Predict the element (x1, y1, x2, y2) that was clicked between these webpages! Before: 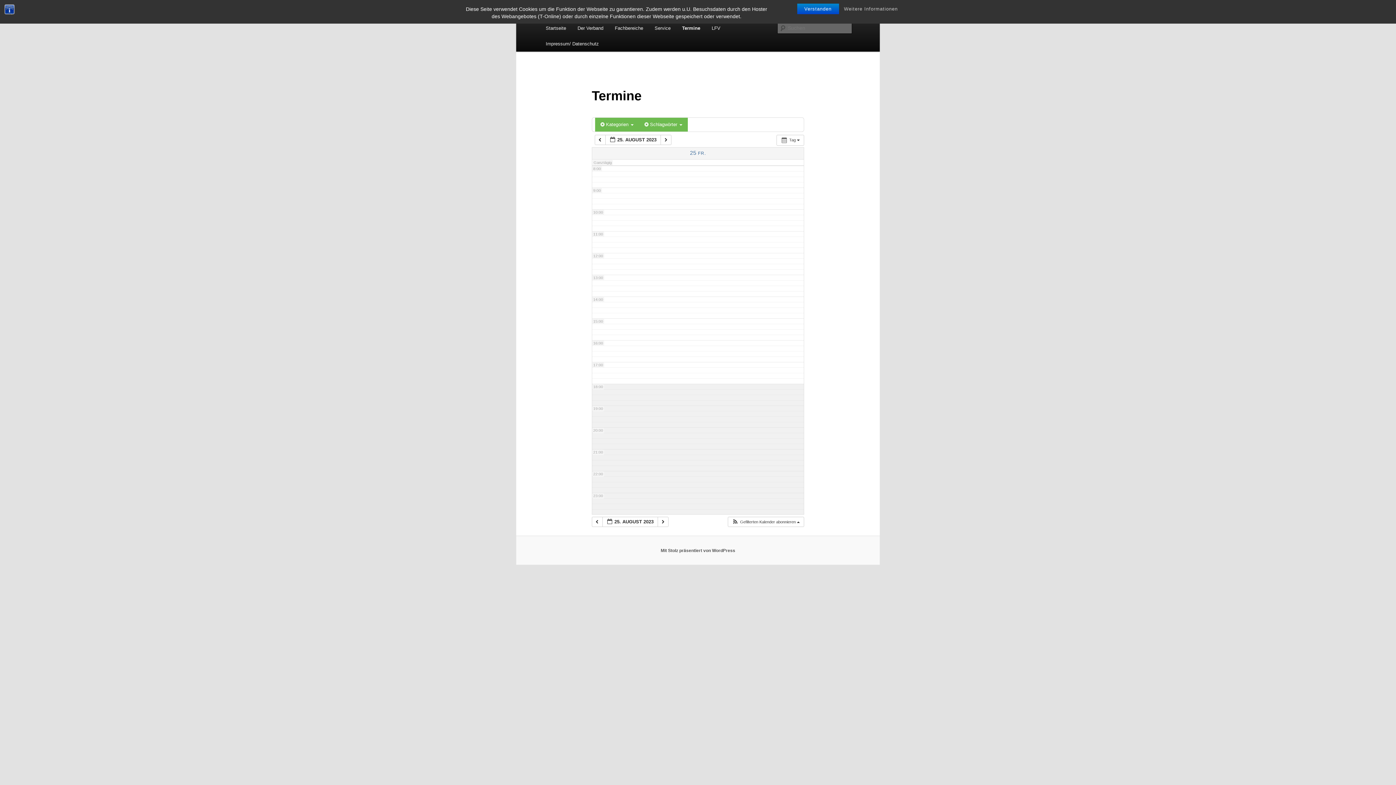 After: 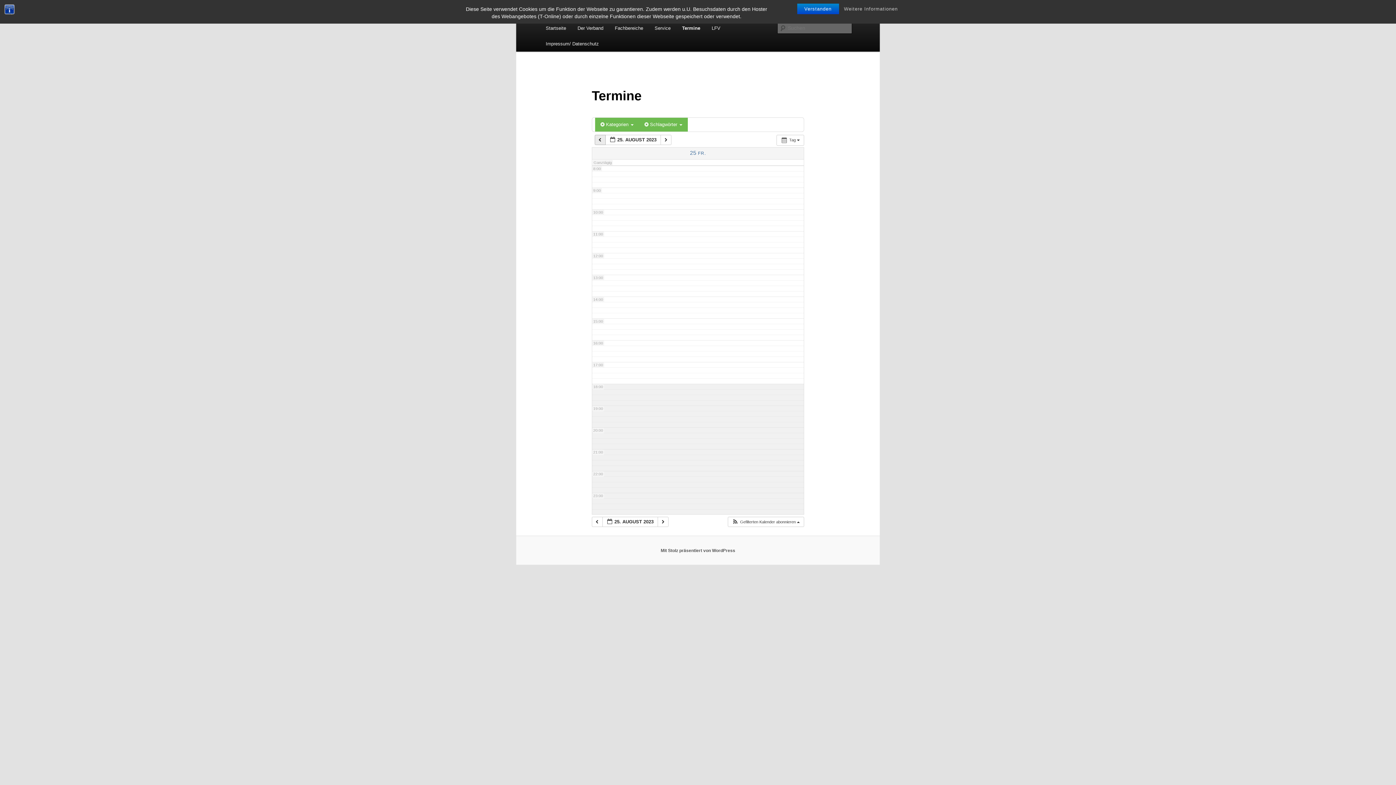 Action: bbox: (594, 134, 605, 145) label:  